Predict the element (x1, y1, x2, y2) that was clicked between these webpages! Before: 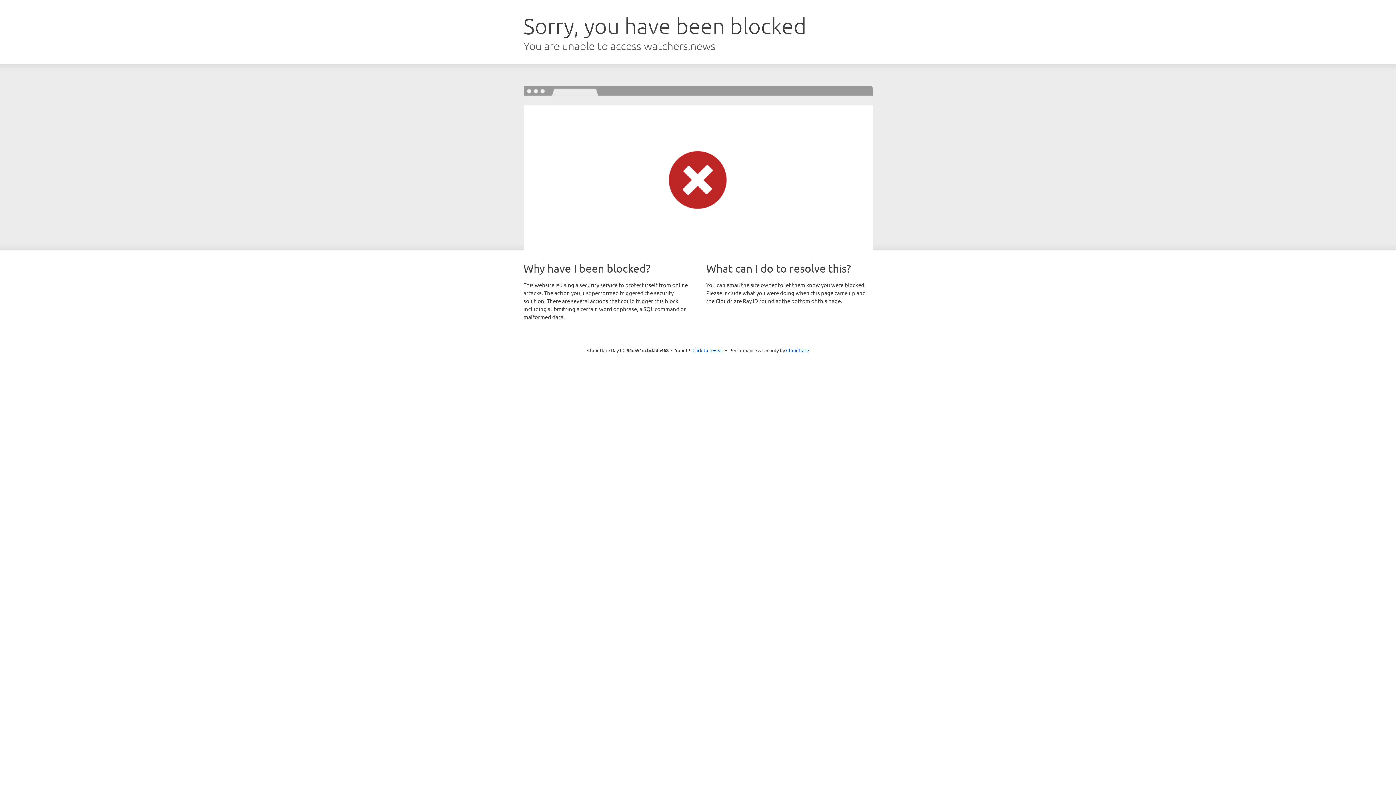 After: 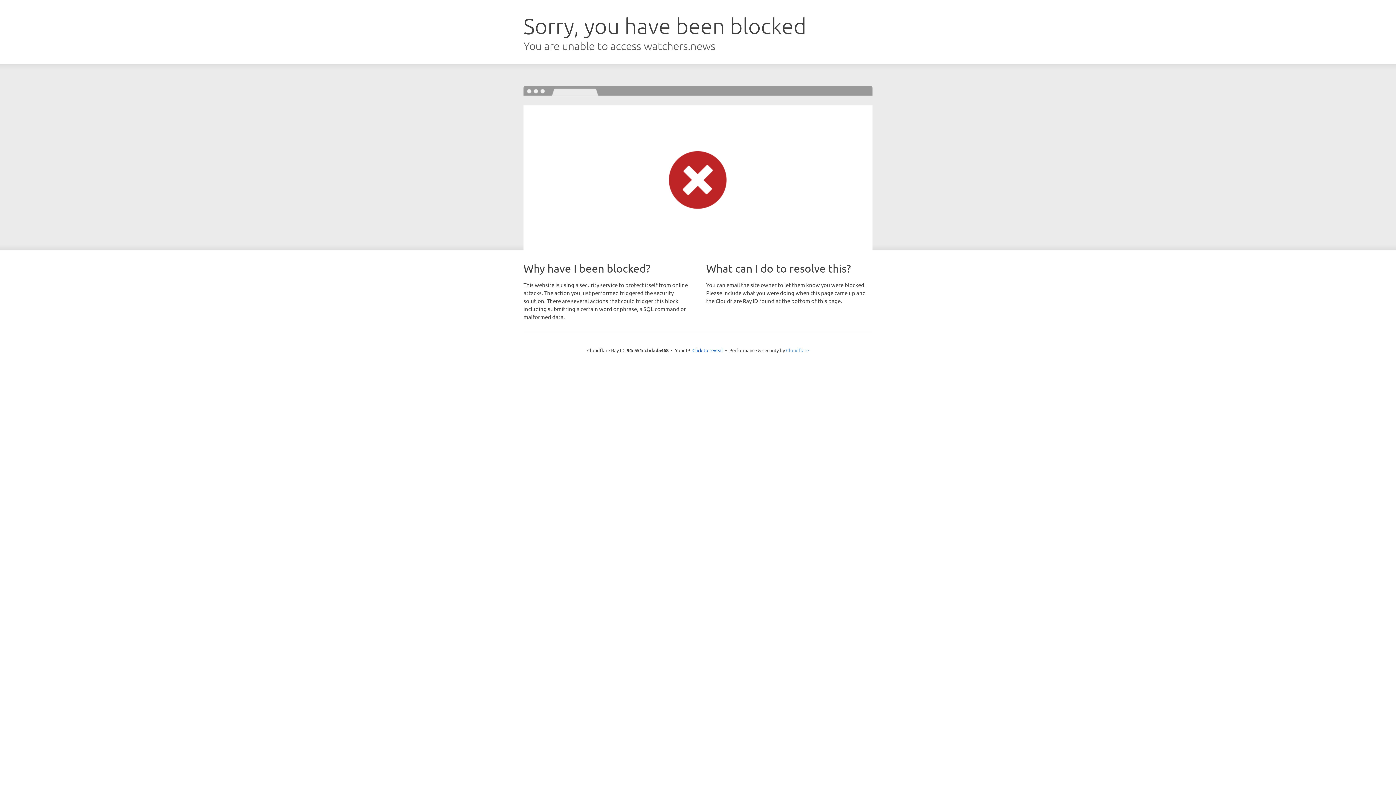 Action: bbox: (786, 347, 809, 353) label: Cloudflare